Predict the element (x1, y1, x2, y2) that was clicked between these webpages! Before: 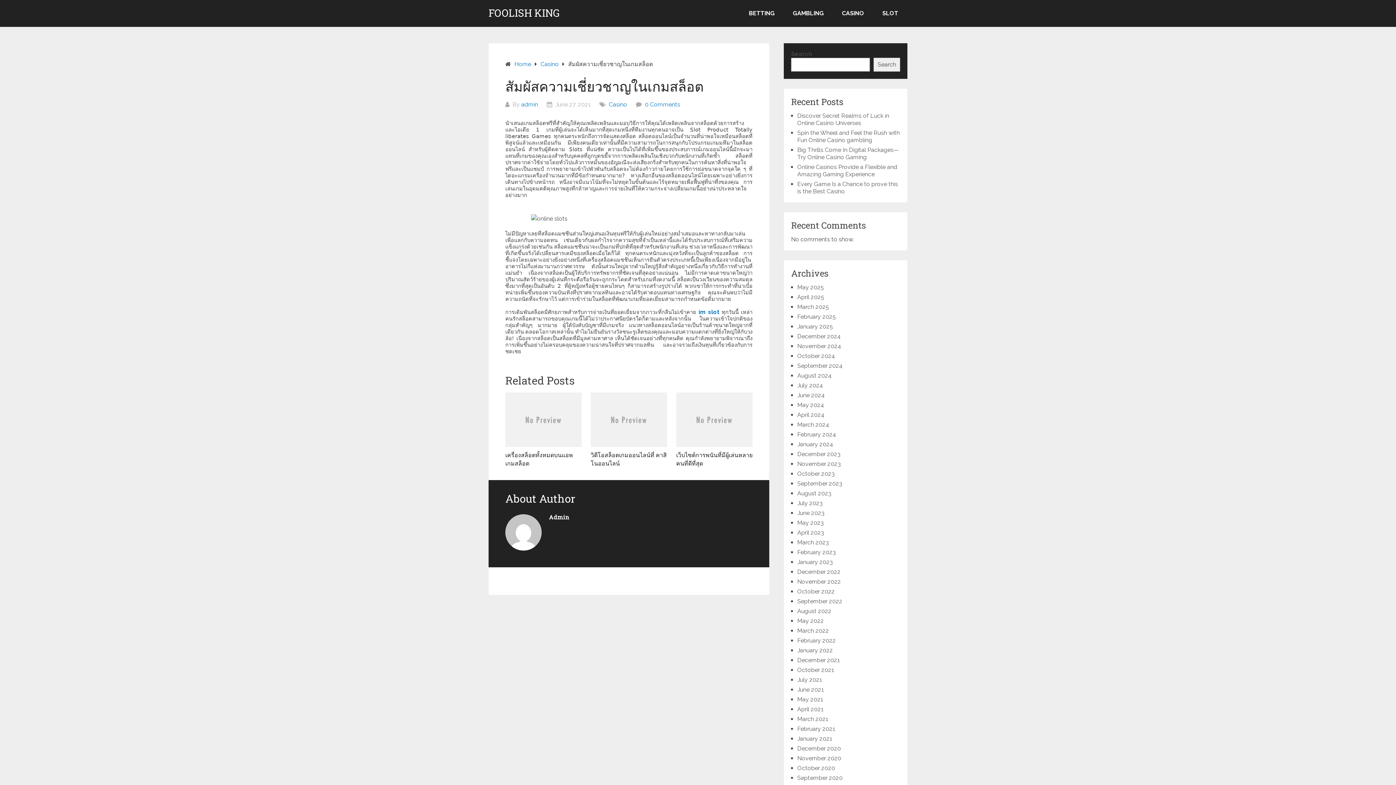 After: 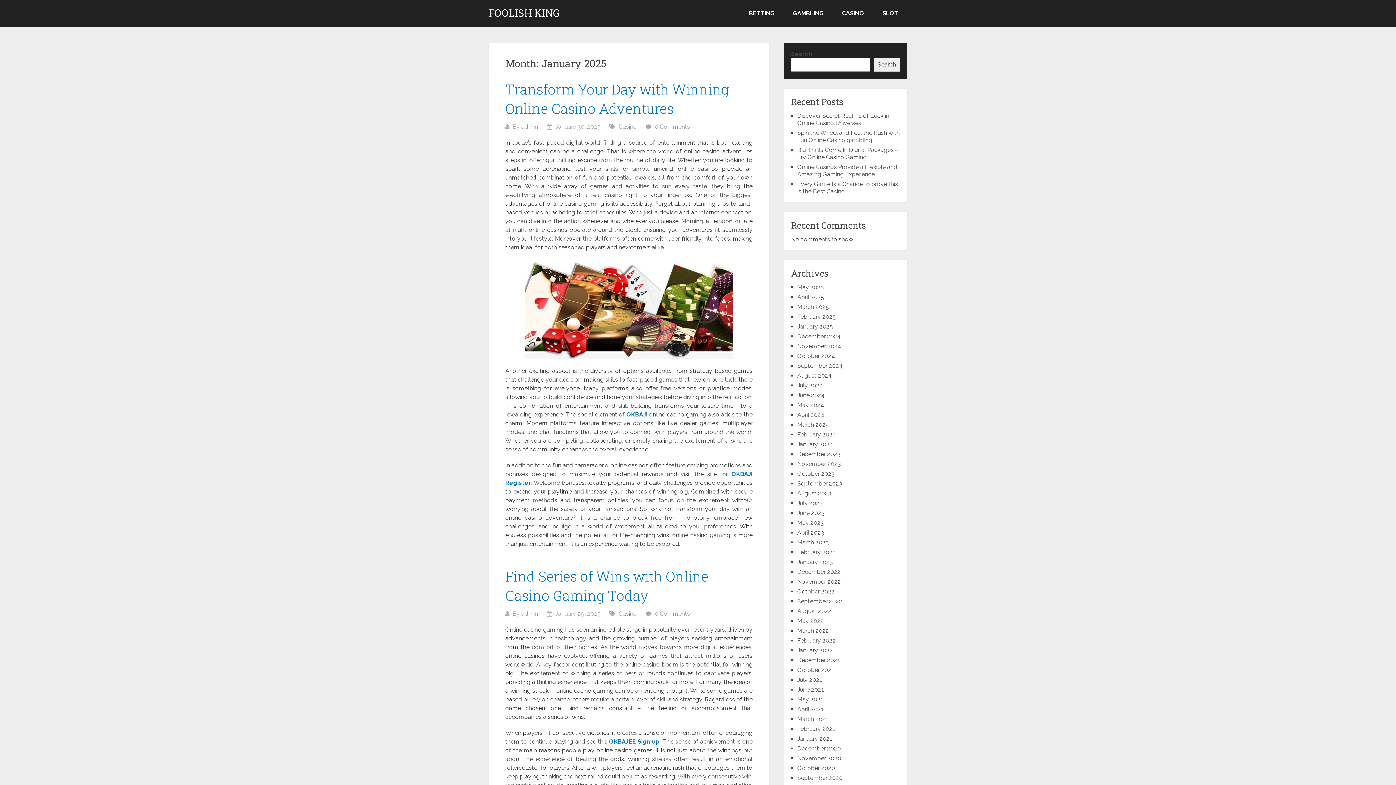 Action: bbox: (797, 323, 833, 330) label: January 2025